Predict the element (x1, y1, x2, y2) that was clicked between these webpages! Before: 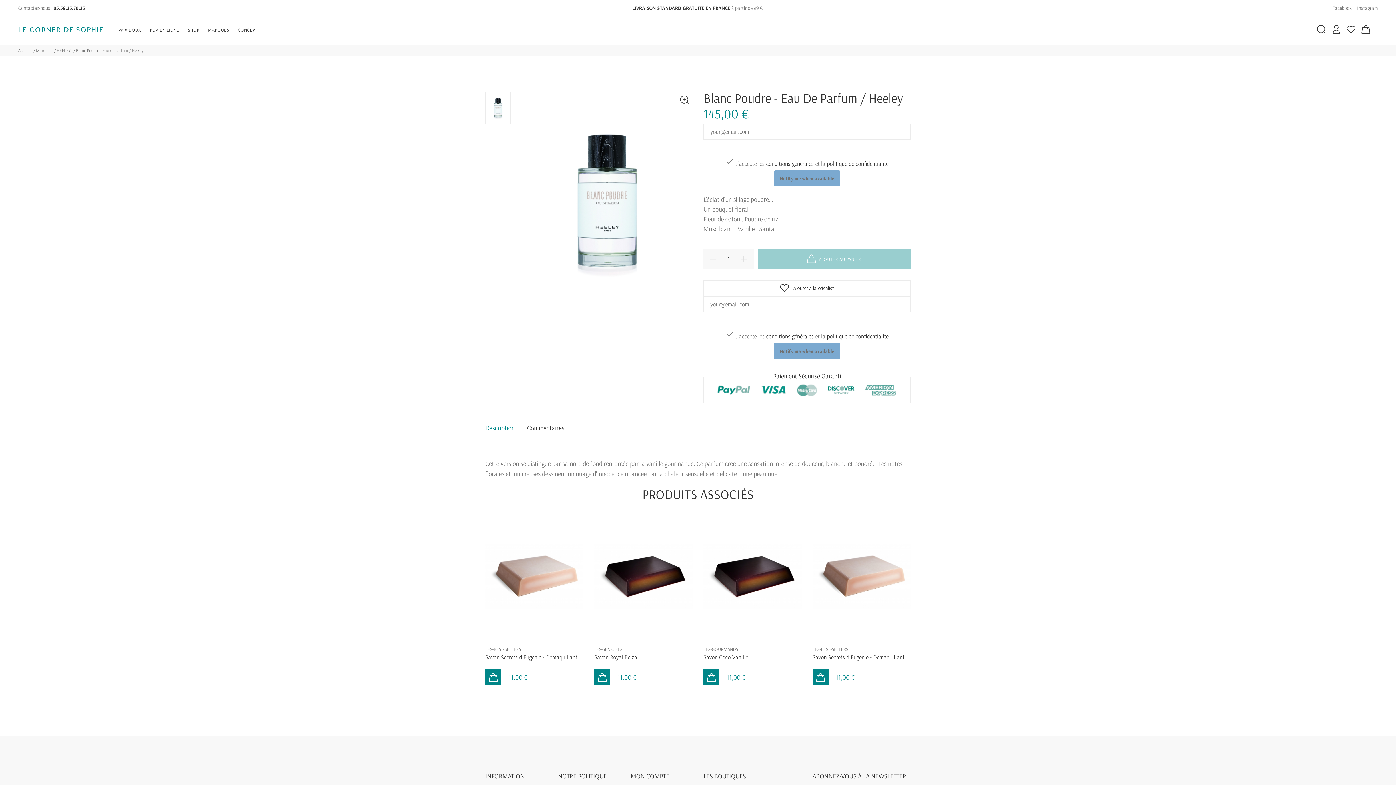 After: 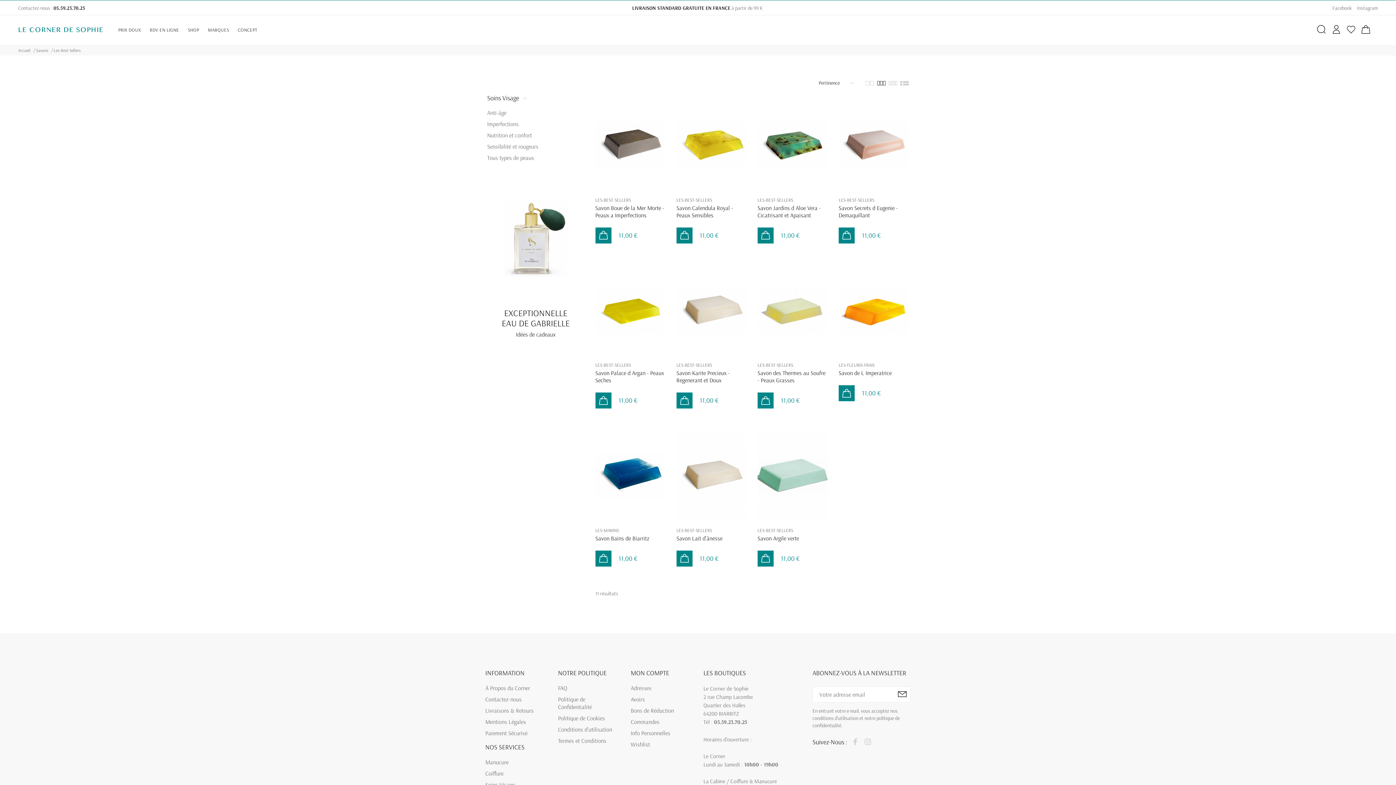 Action: bbox: (485, 646, 521, 652) label: LES-BEST-SELLERS